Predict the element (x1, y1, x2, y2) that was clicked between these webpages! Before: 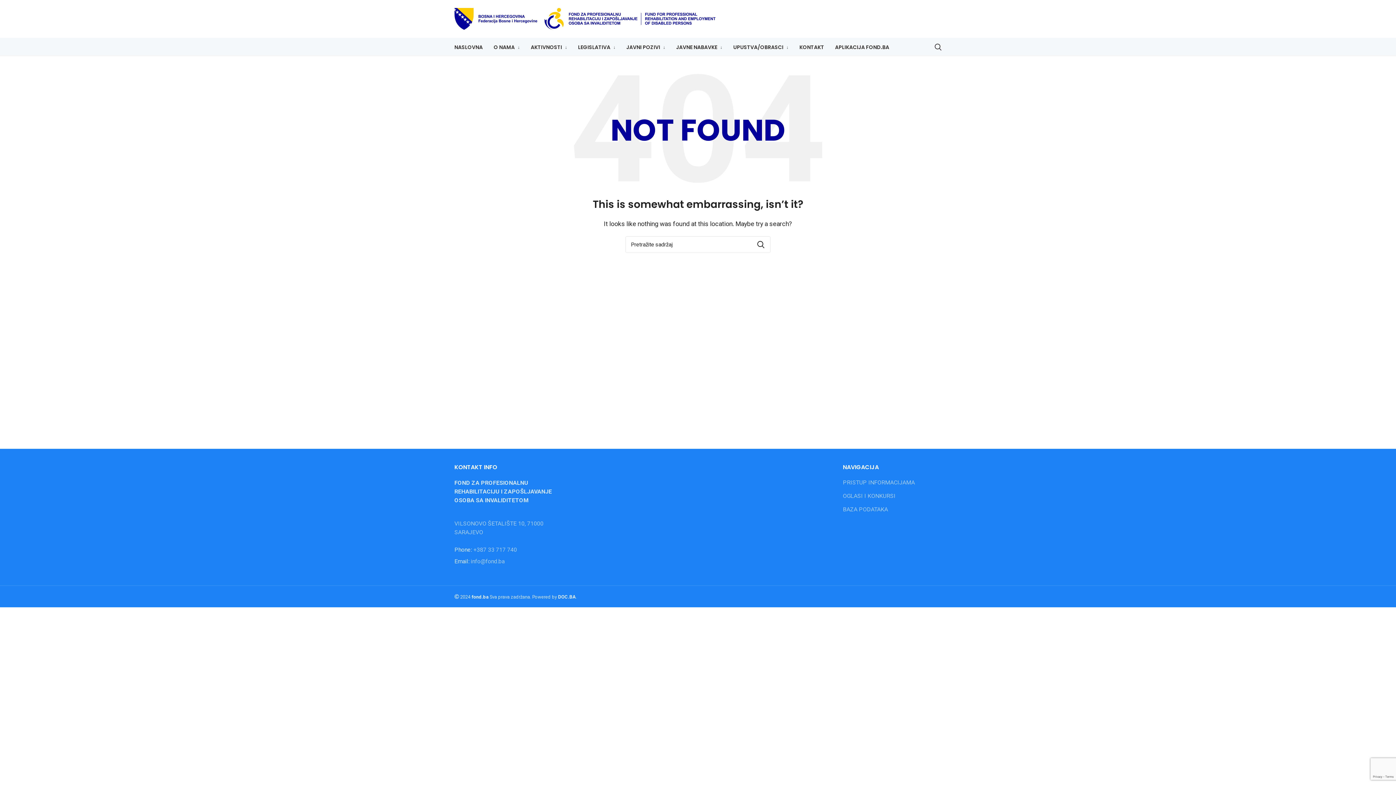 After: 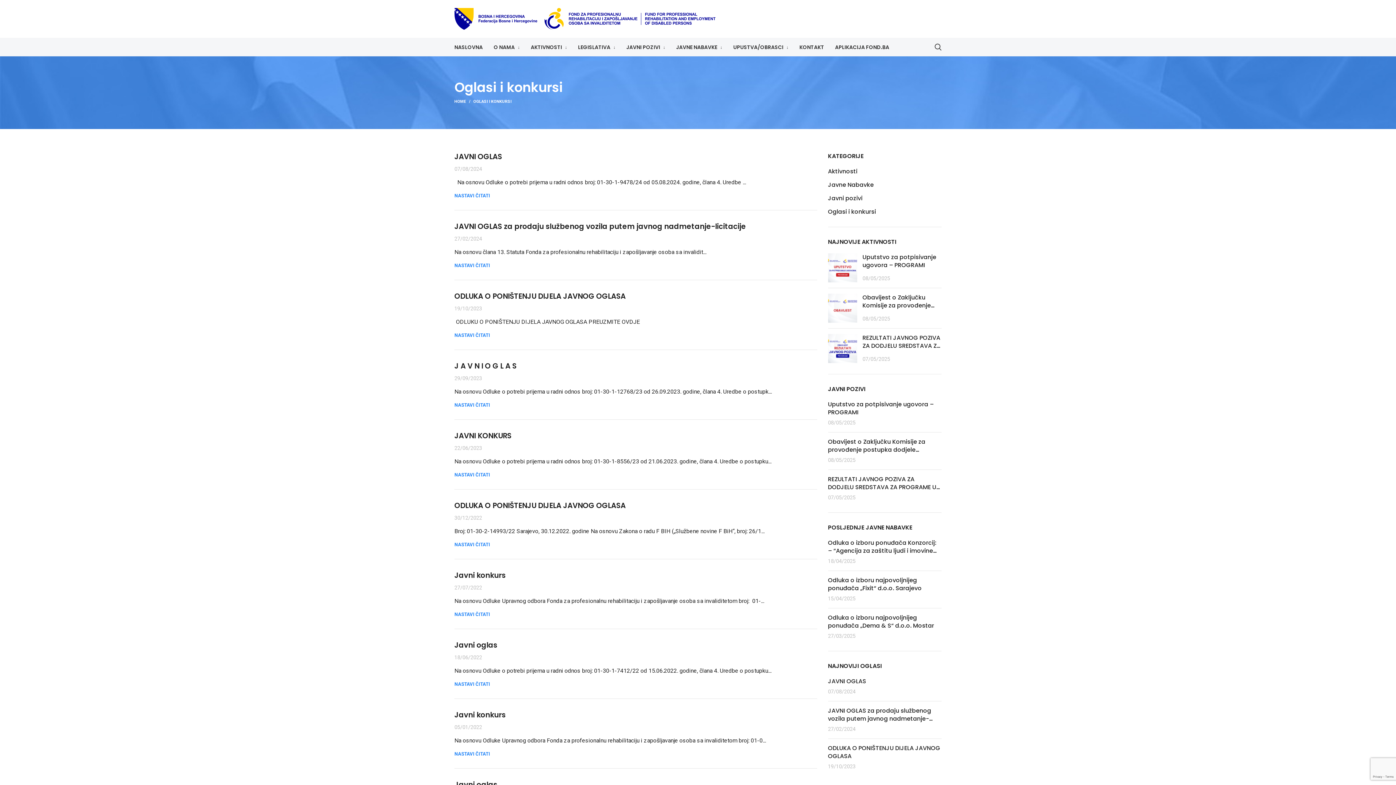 Action: bbox: (843, 492, 895, 499) label: OGLASI I KONKURSI